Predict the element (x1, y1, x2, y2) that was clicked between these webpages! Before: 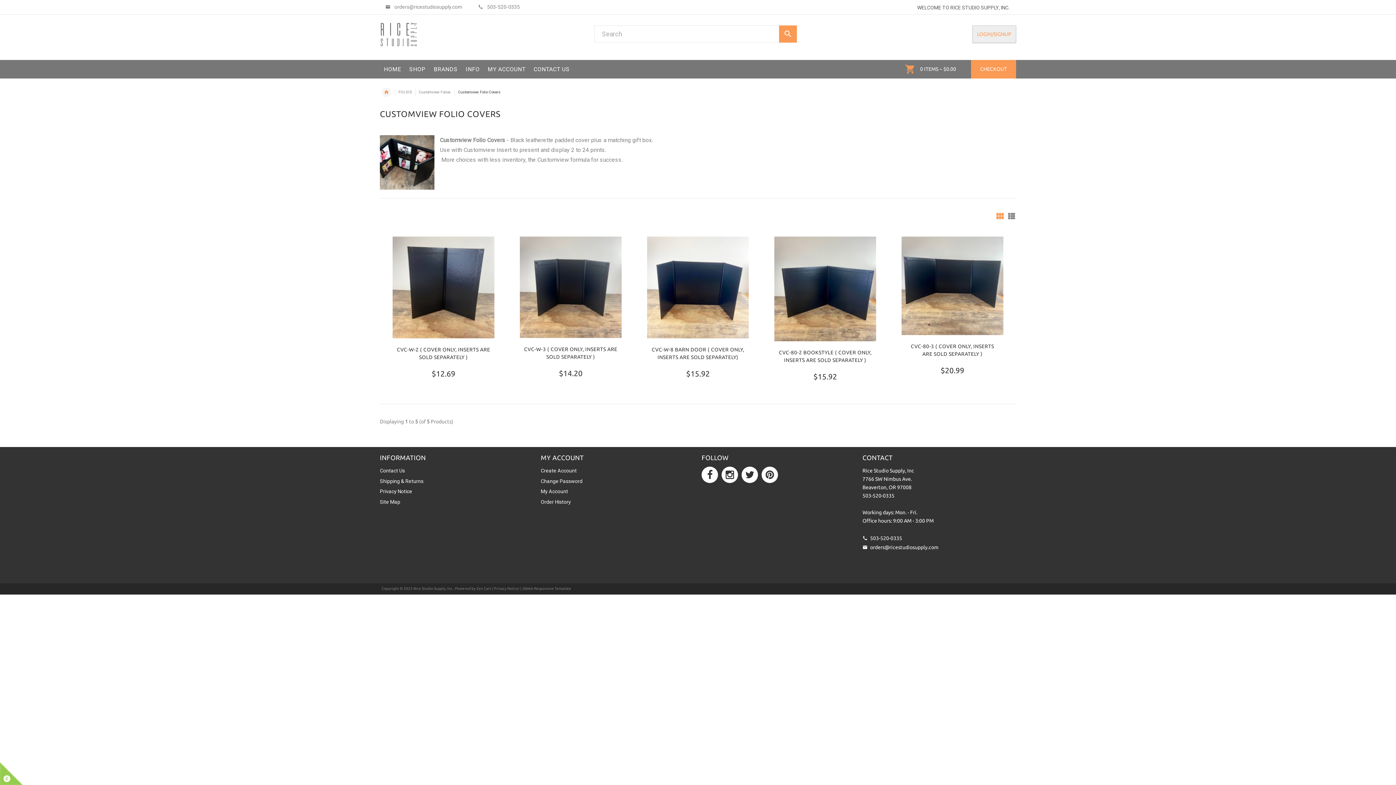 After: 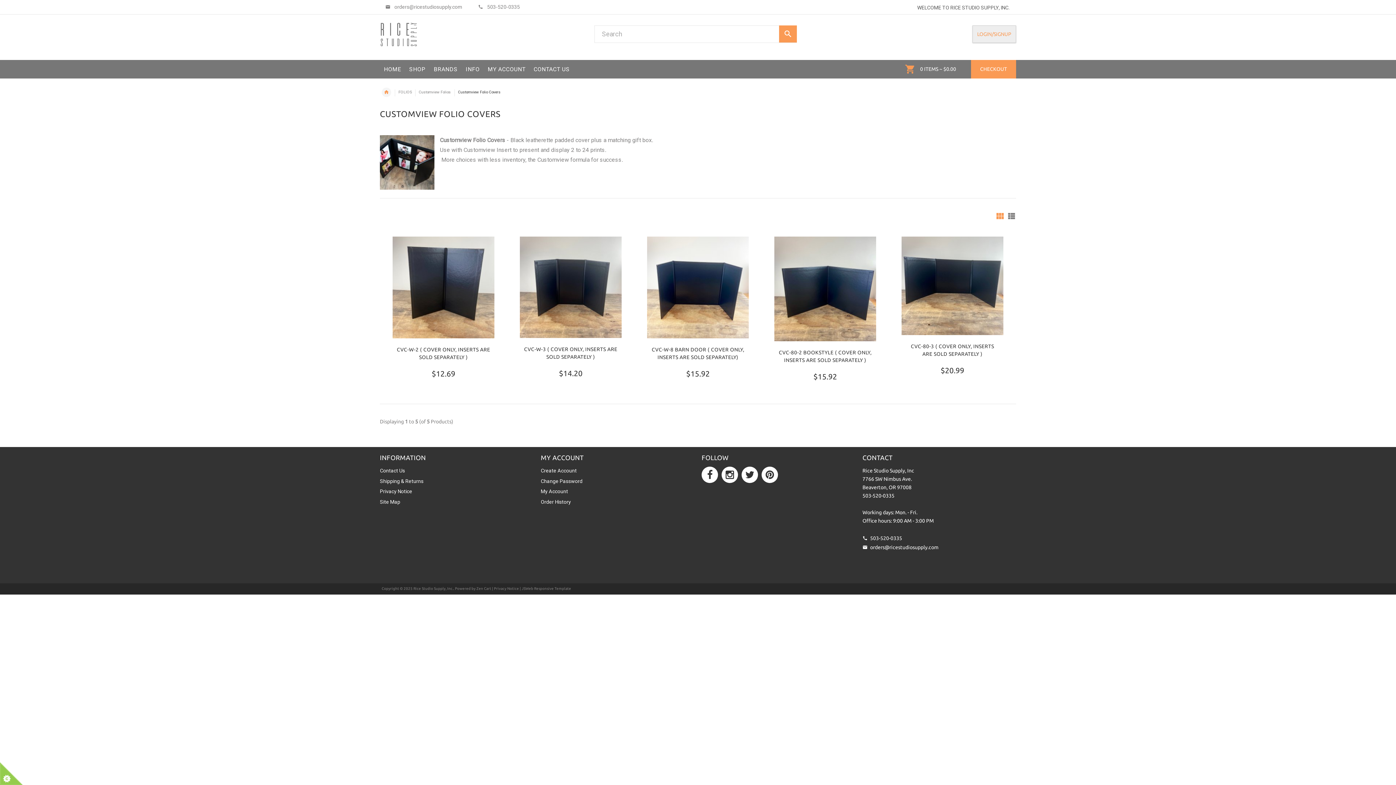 Action: label: JSWeb Responsive Template bbox: (521, 587, 571, 591)